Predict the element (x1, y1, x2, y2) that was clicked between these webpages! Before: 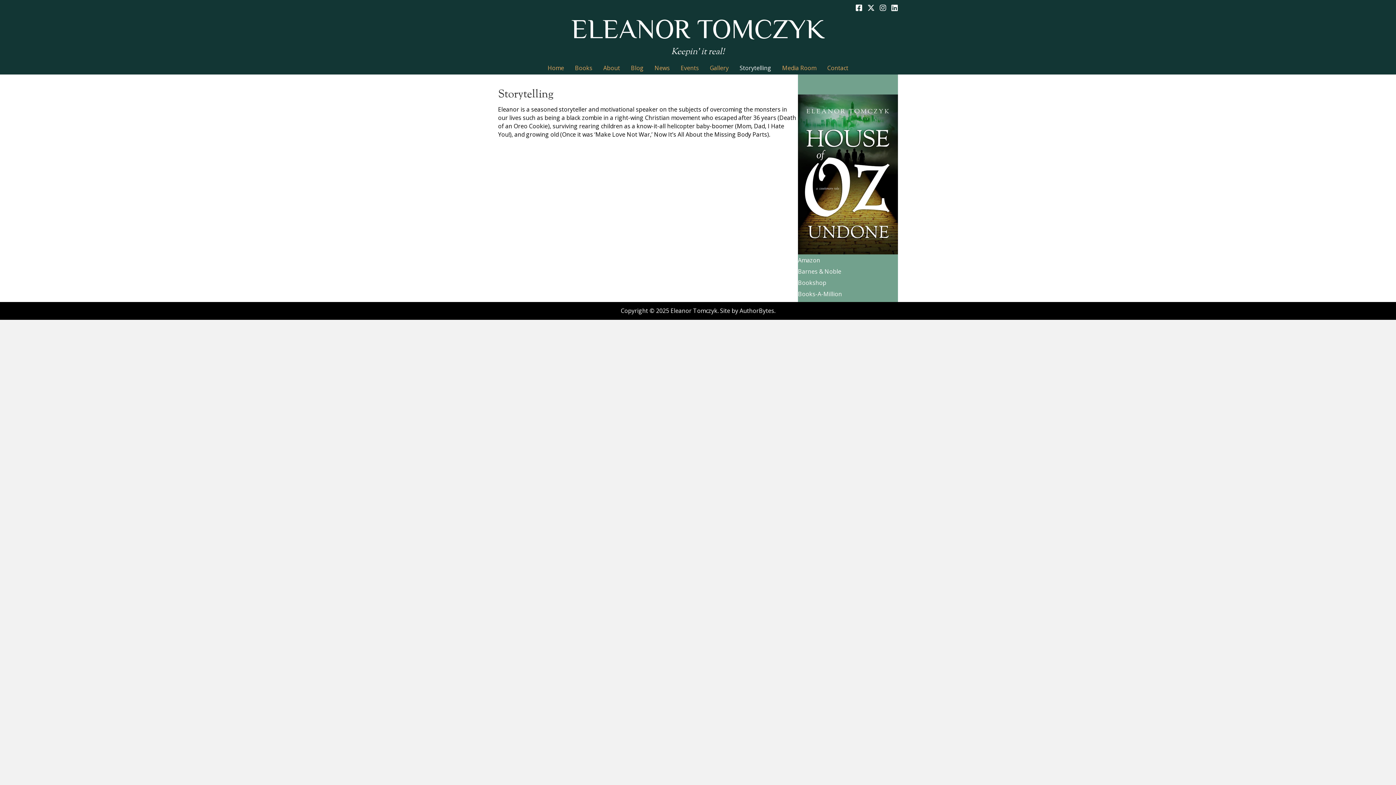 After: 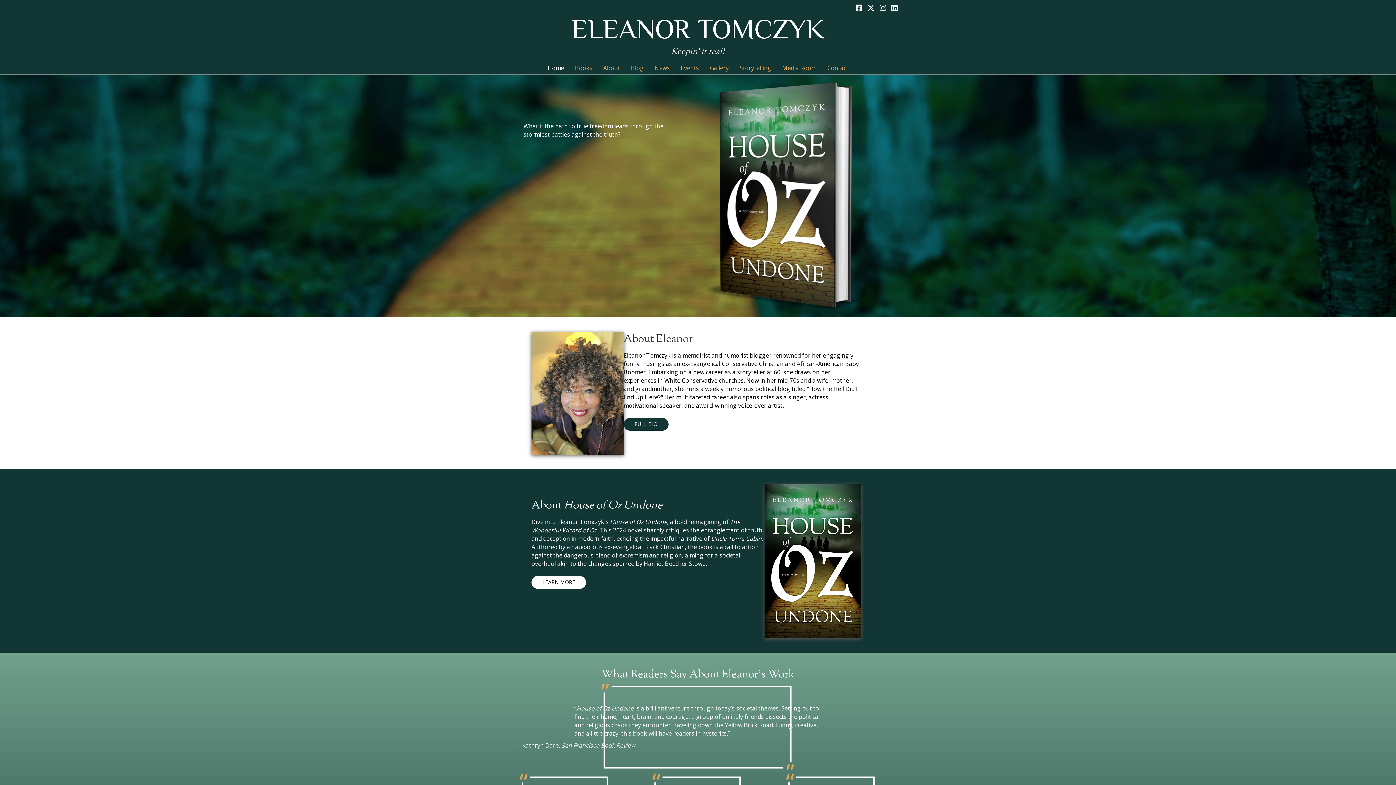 Action: label: ELEANOR TOMCZYK bbox: (571, 13, 824, 44)